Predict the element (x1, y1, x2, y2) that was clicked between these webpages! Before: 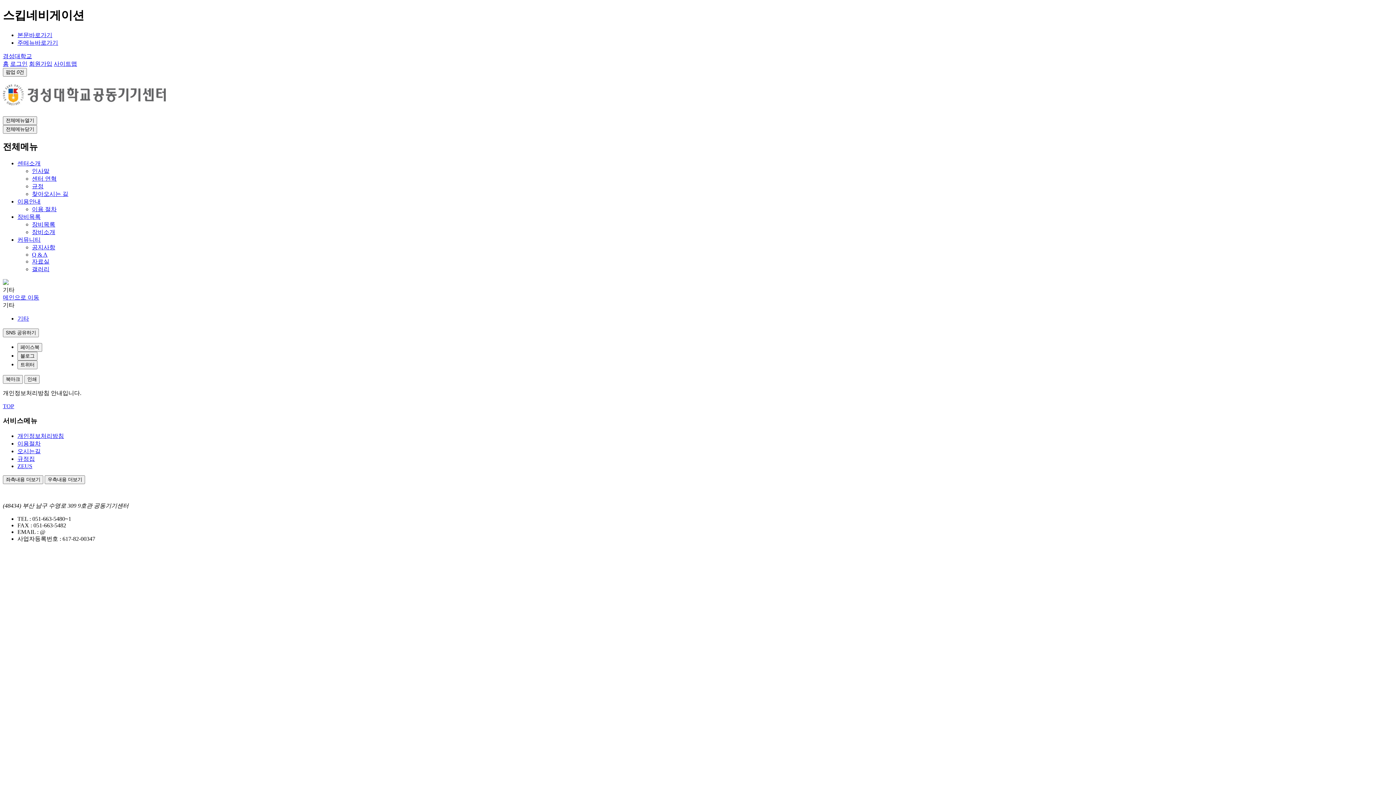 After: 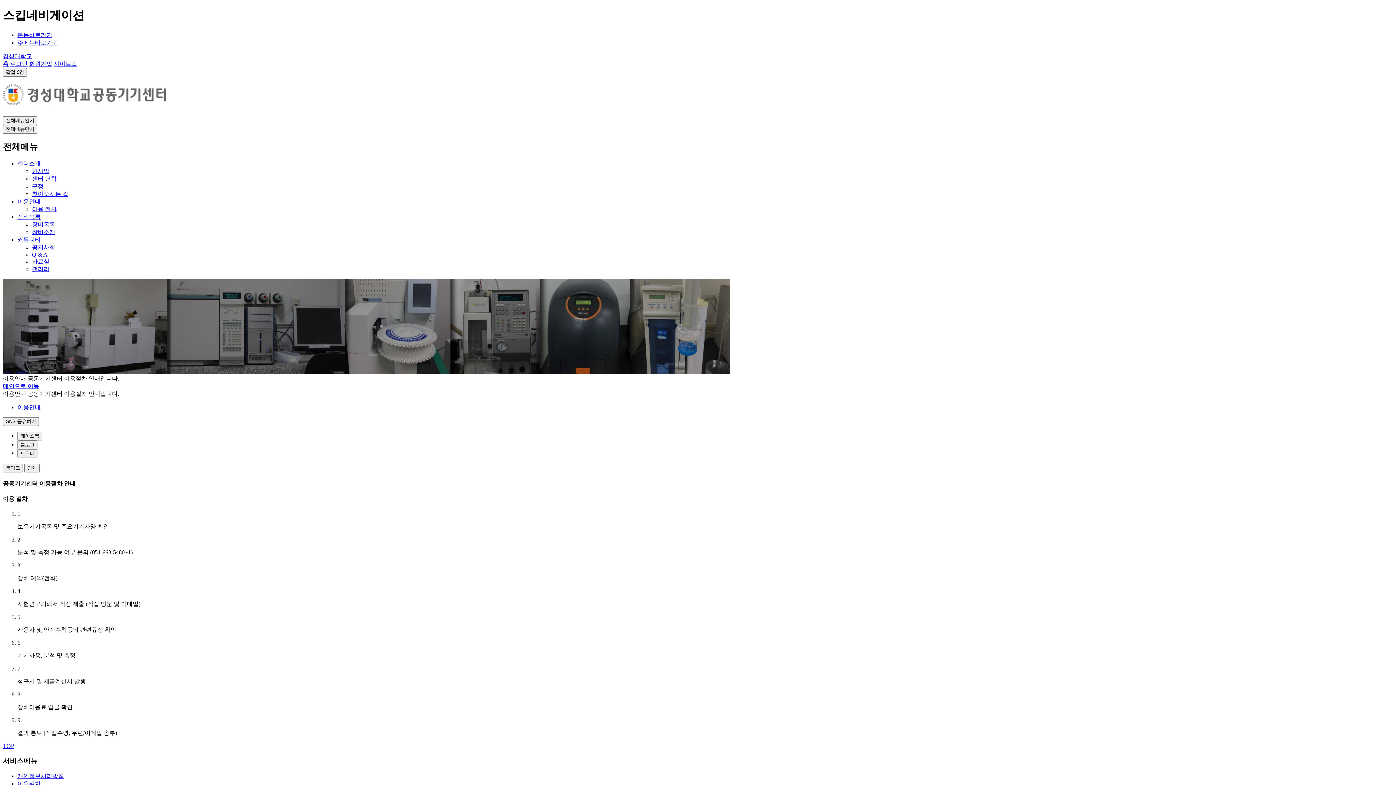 Action: label: 이용절차 bbox: (17, 440, 40, 446)